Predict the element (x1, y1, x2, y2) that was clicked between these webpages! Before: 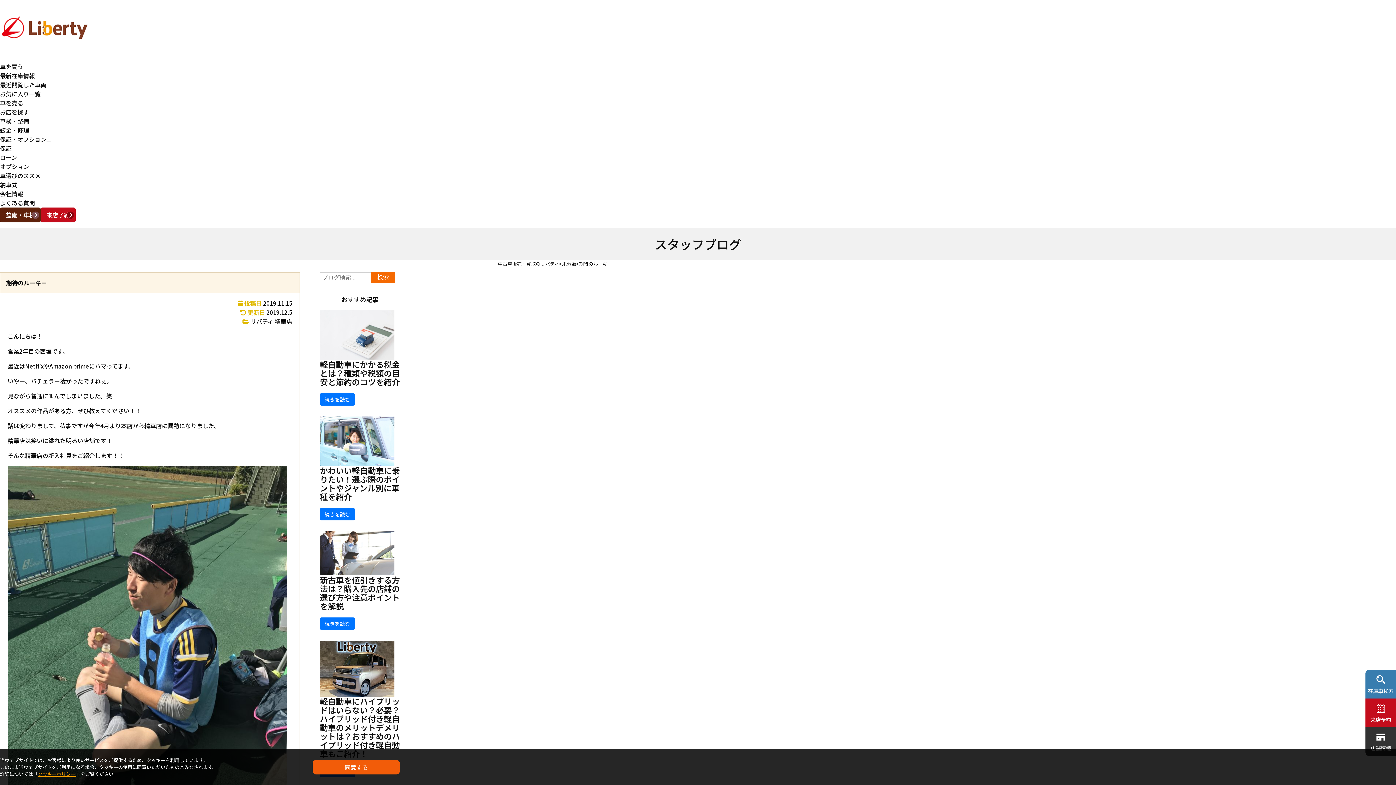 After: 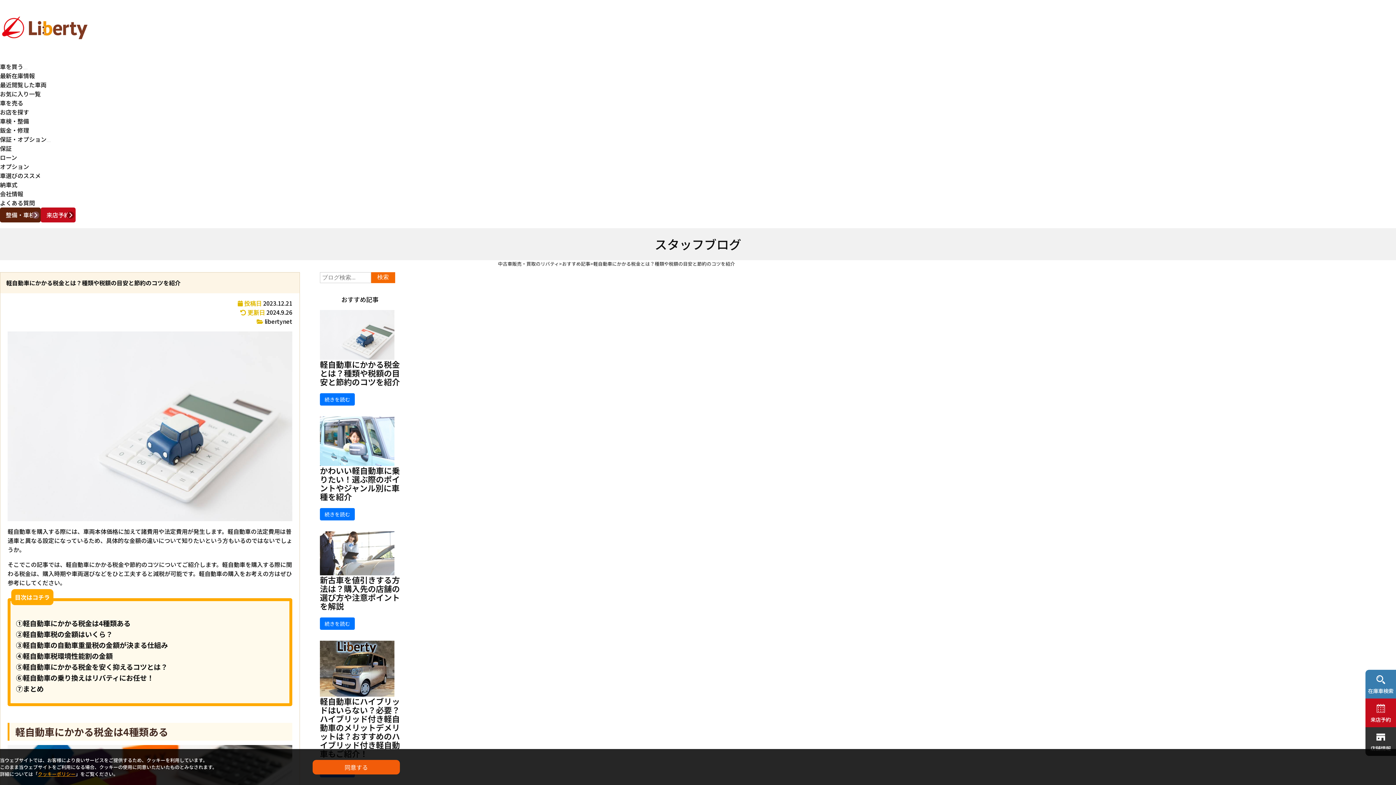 Action: bbox: (320, 393, 354, 405) label: 続きを読む